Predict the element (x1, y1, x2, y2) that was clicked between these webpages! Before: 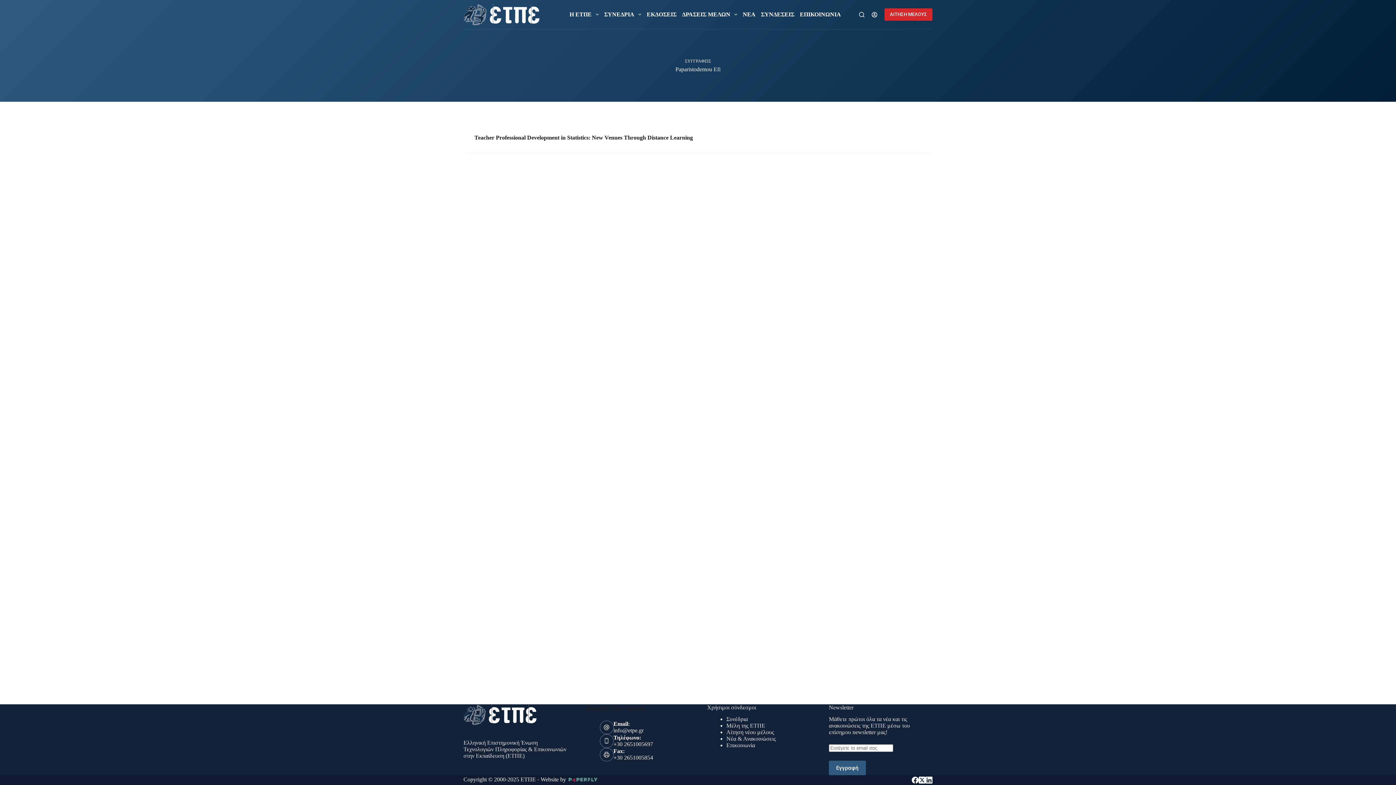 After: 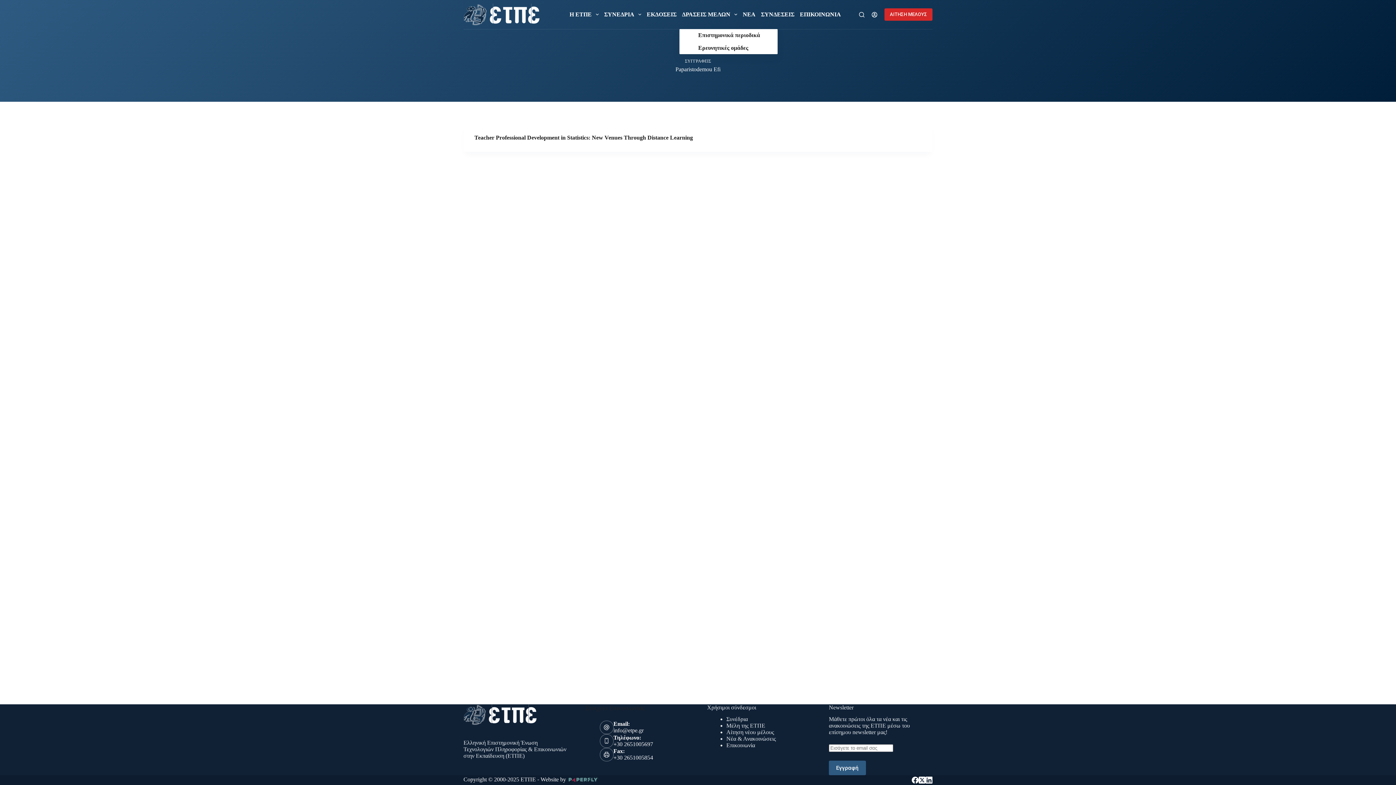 Action: bbox: (679, 0, 740, 29) label: ΔΡΑΣΕΙΣ ΜΕΛΩΝ